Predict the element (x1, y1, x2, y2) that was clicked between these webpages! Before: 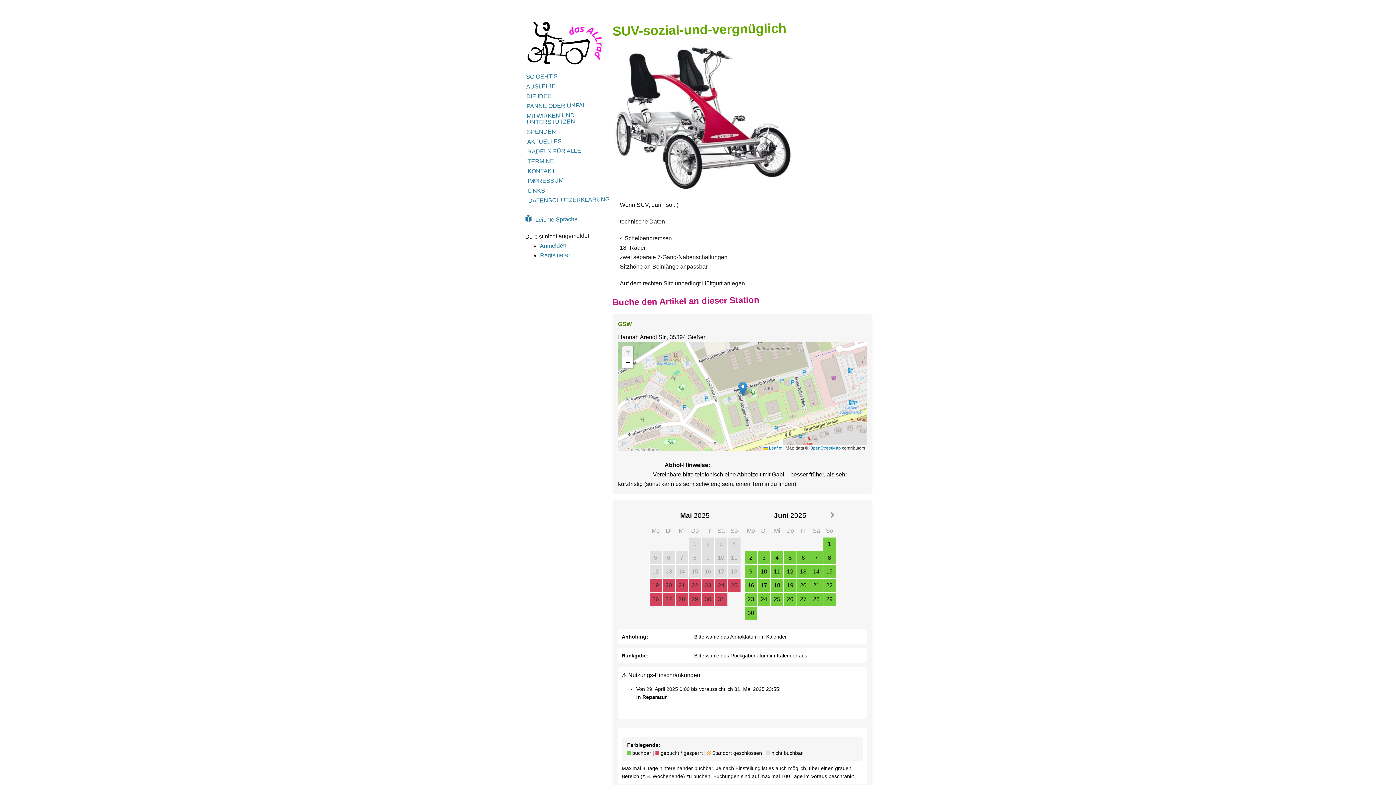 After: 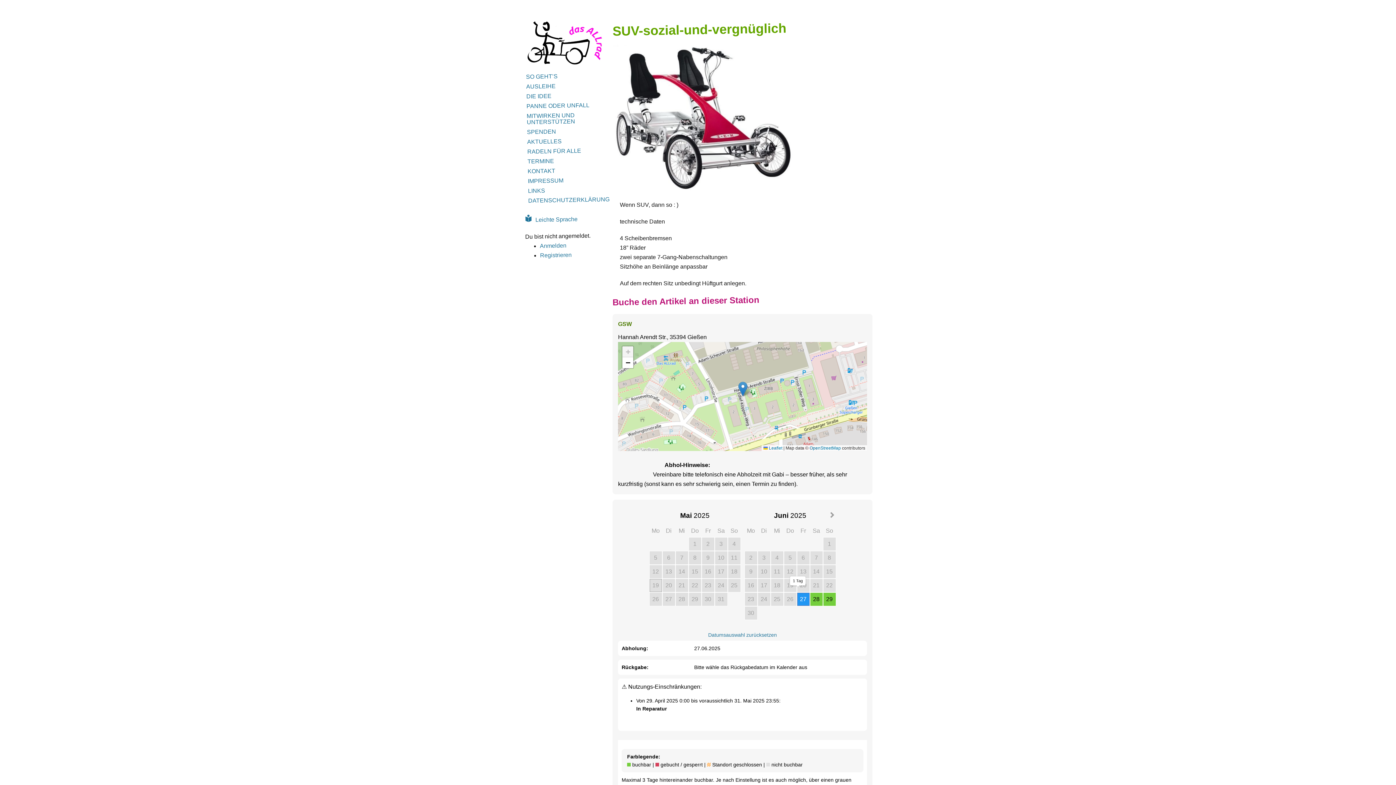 Action: bbox: (796, 592, 810, 606) label: 27